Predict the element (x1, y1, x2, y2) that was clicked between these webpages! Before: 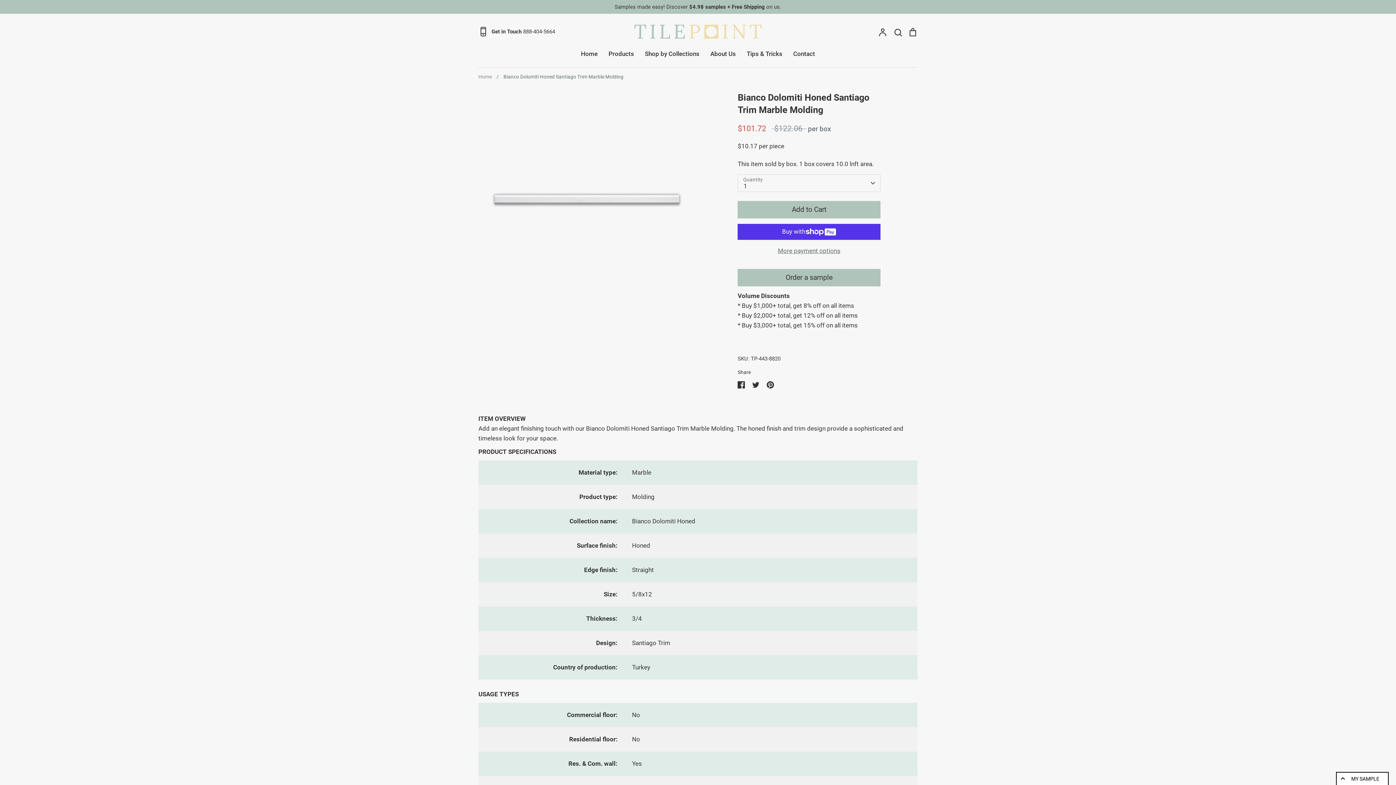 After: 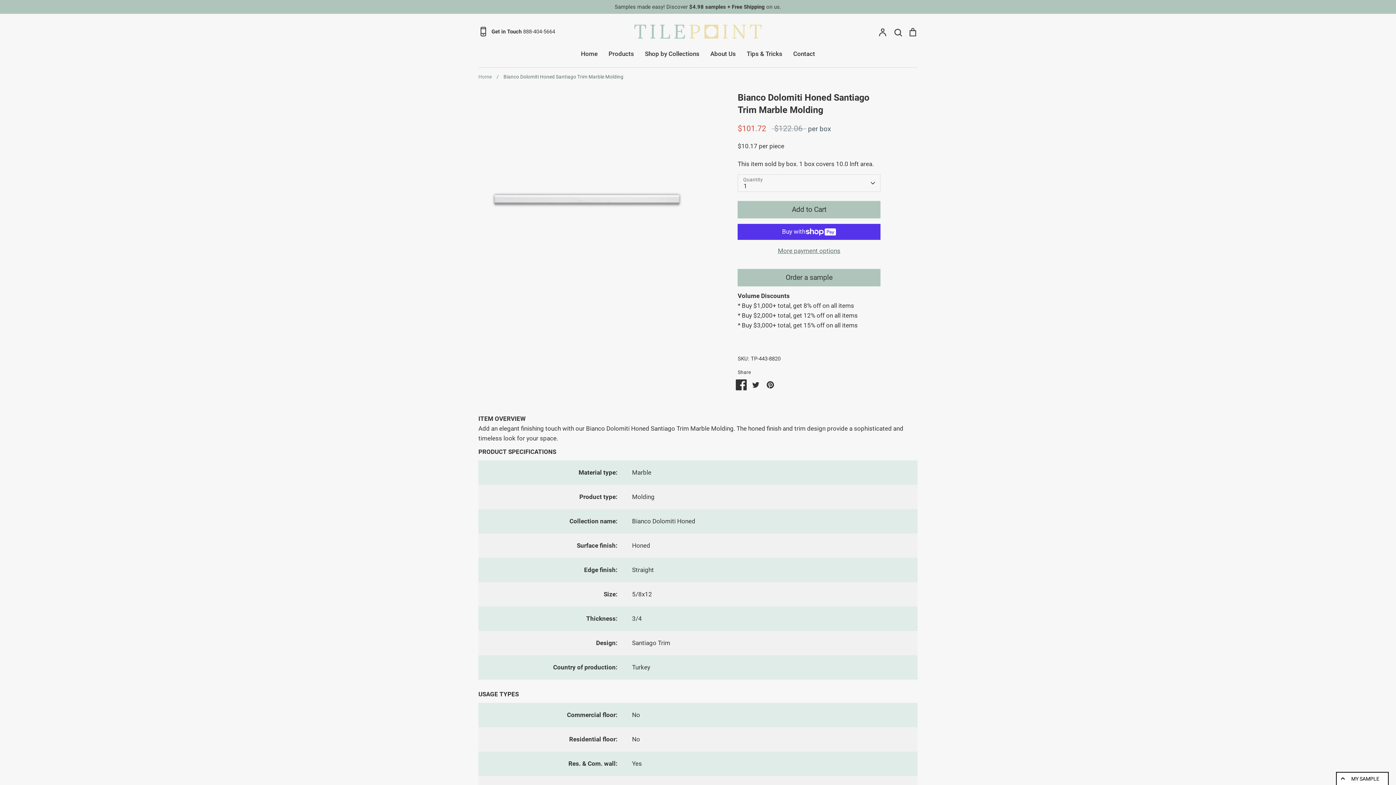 Action: bbox: (734, 377, 748, 392) label: Share on Facebook